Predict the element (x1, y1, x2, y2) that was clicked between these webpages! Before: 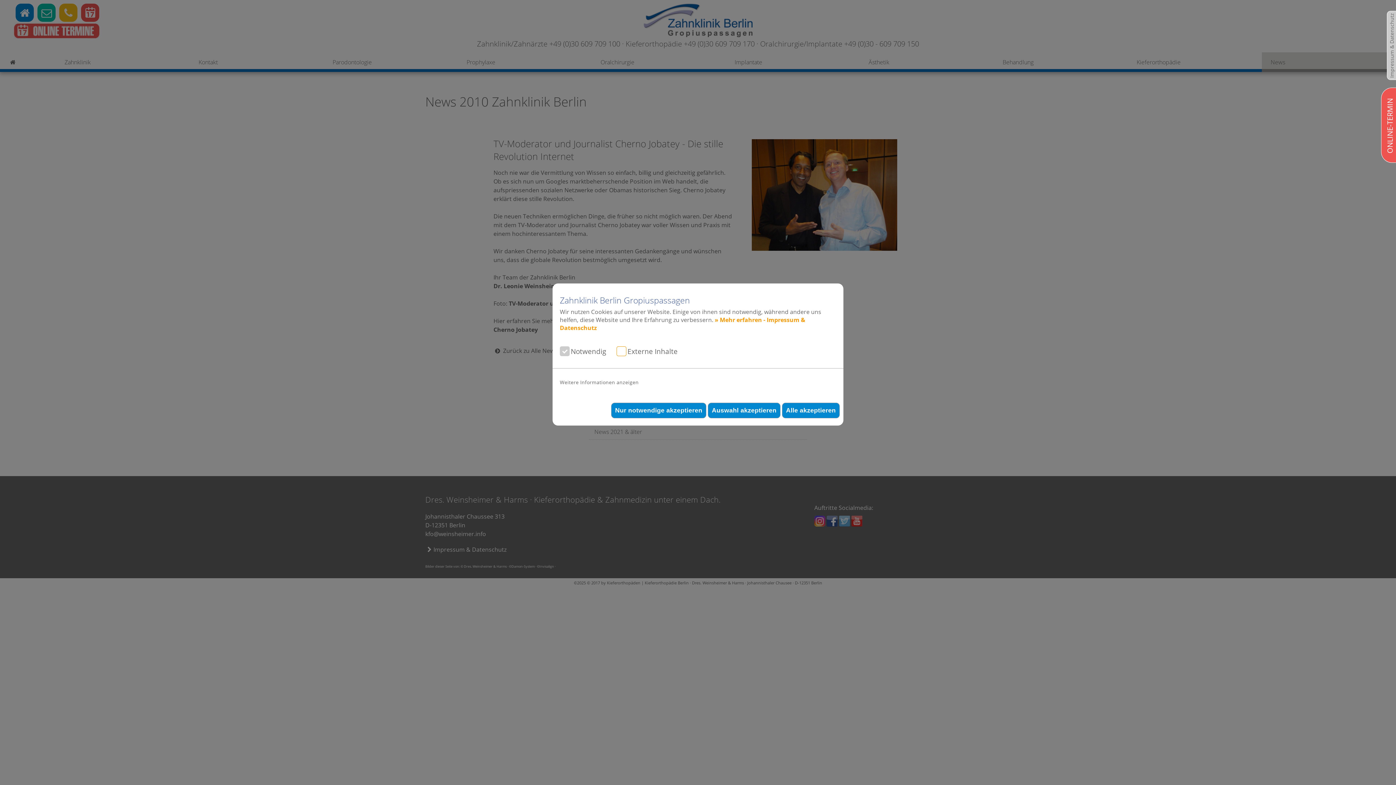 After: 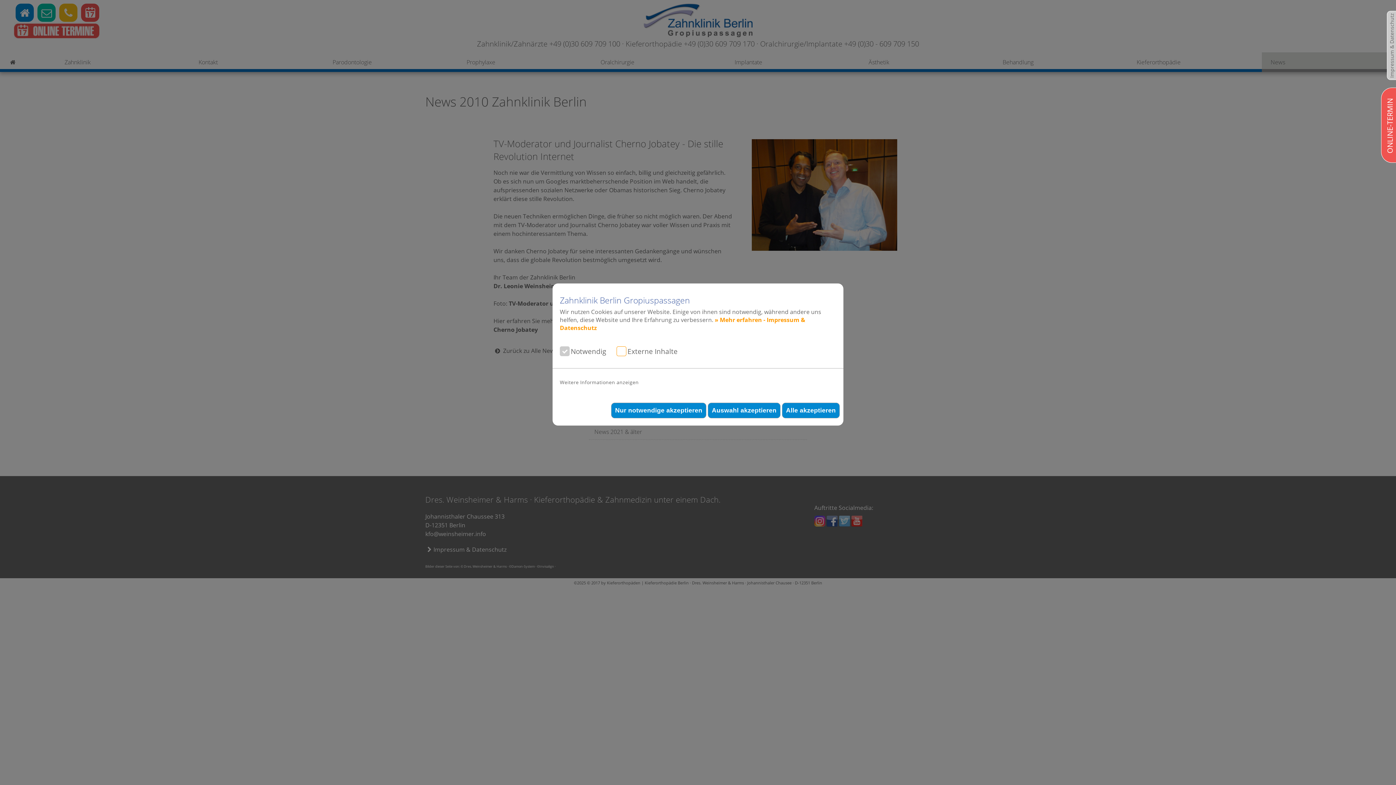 Action: label: ONLINE-TERMIN bbox: (1385, 98, 1395, 160)